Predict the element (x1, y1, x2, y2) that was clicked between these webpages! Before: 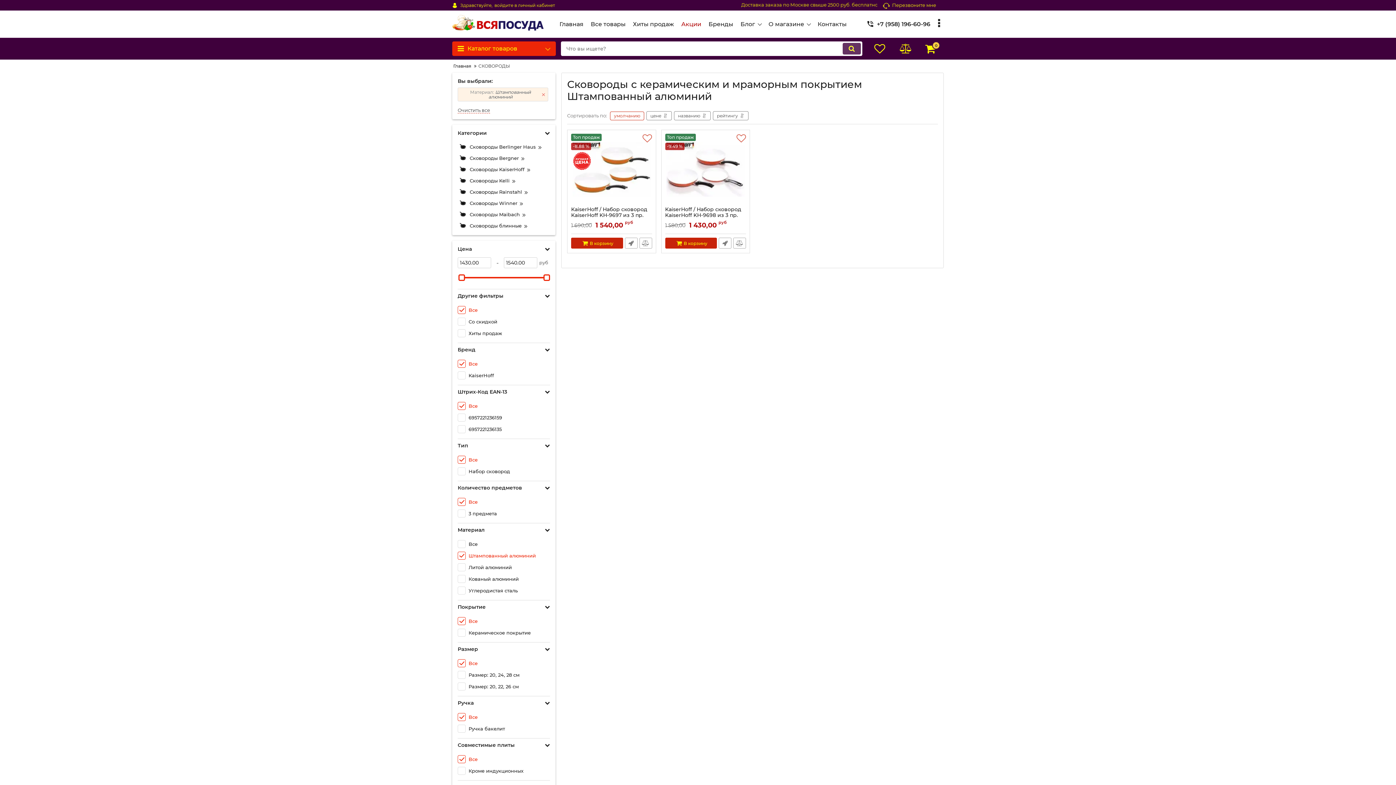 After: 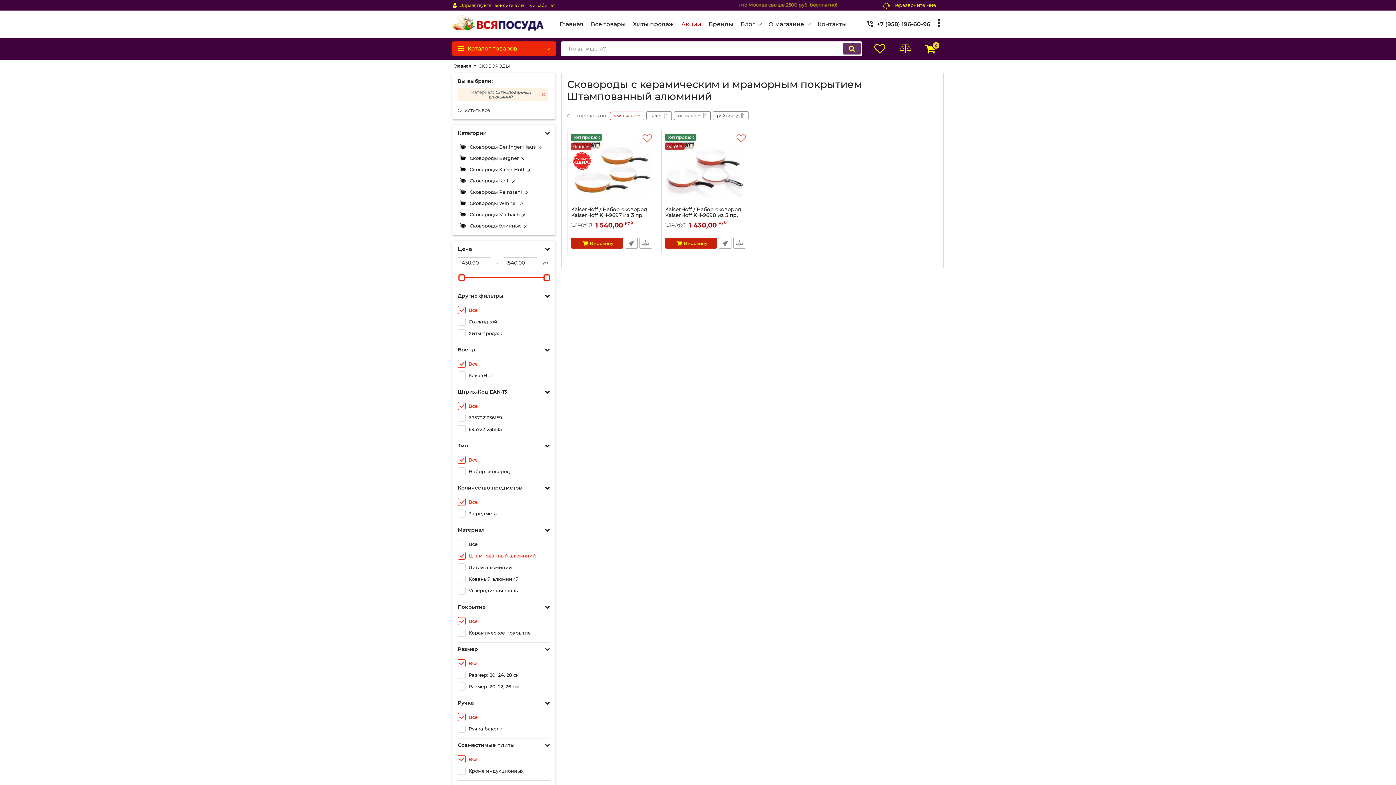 Action: bbox: (457, 456, 550, 464) label: Все